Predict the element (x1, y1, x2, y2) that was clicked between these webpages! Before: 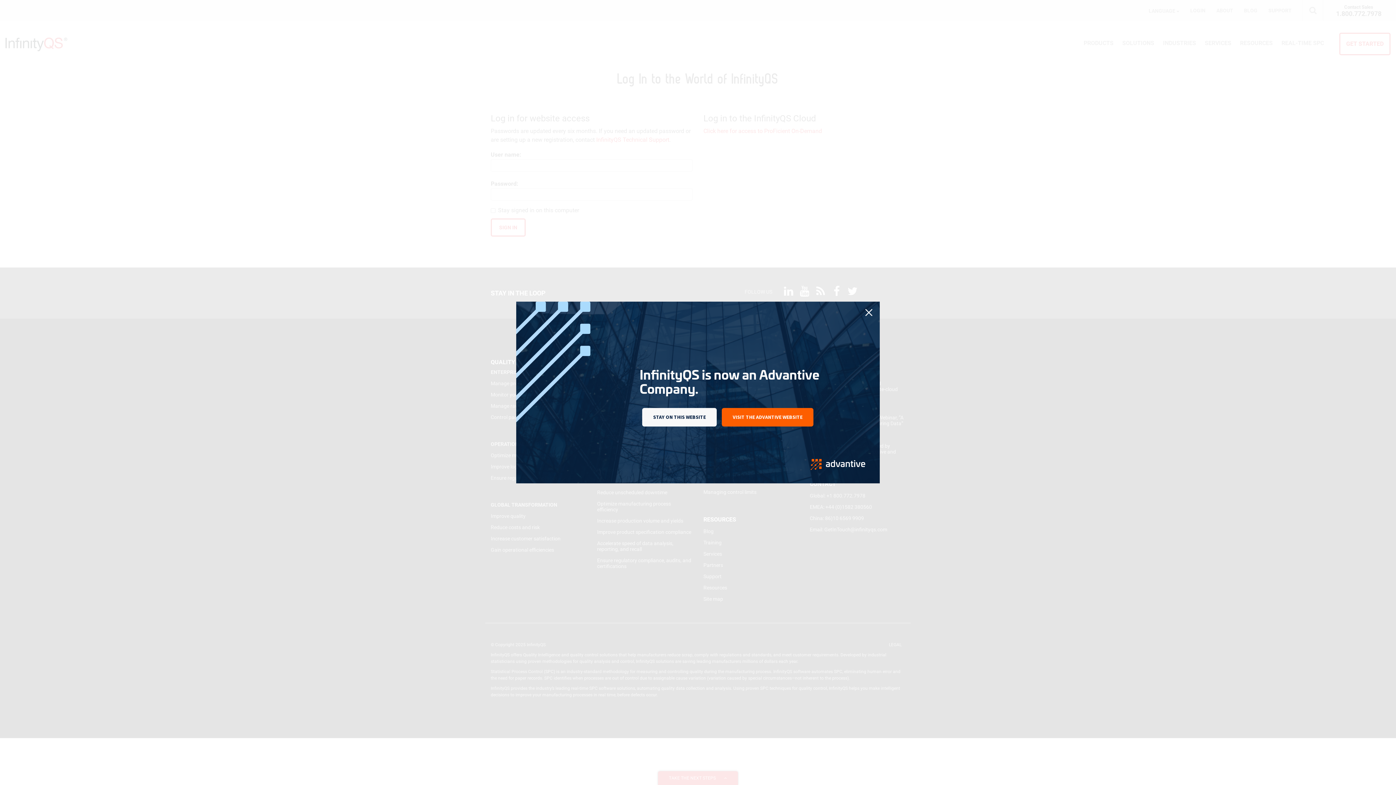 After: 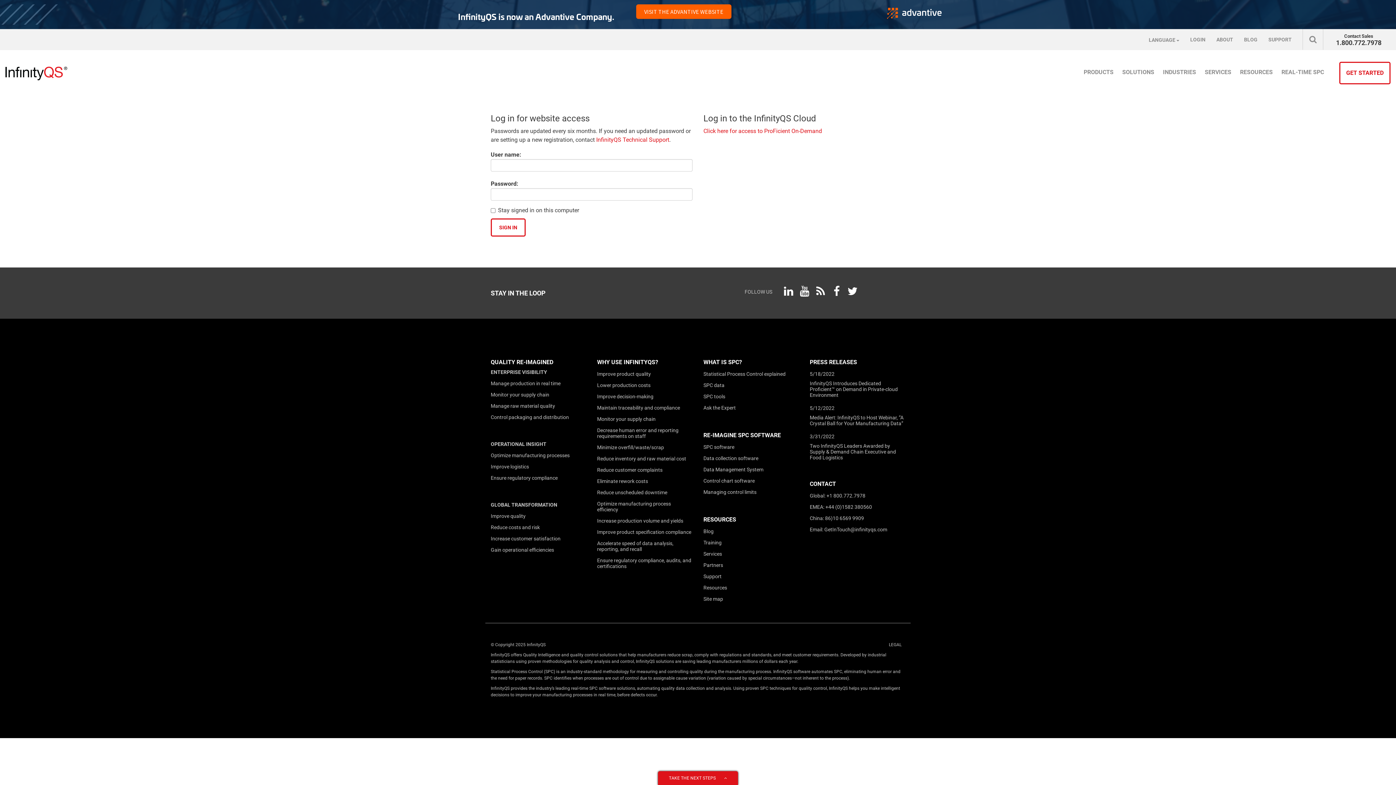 Action: bbox: (722, 408, 813, 426) label: VISIT THE ADVANTIVE WEBSITE